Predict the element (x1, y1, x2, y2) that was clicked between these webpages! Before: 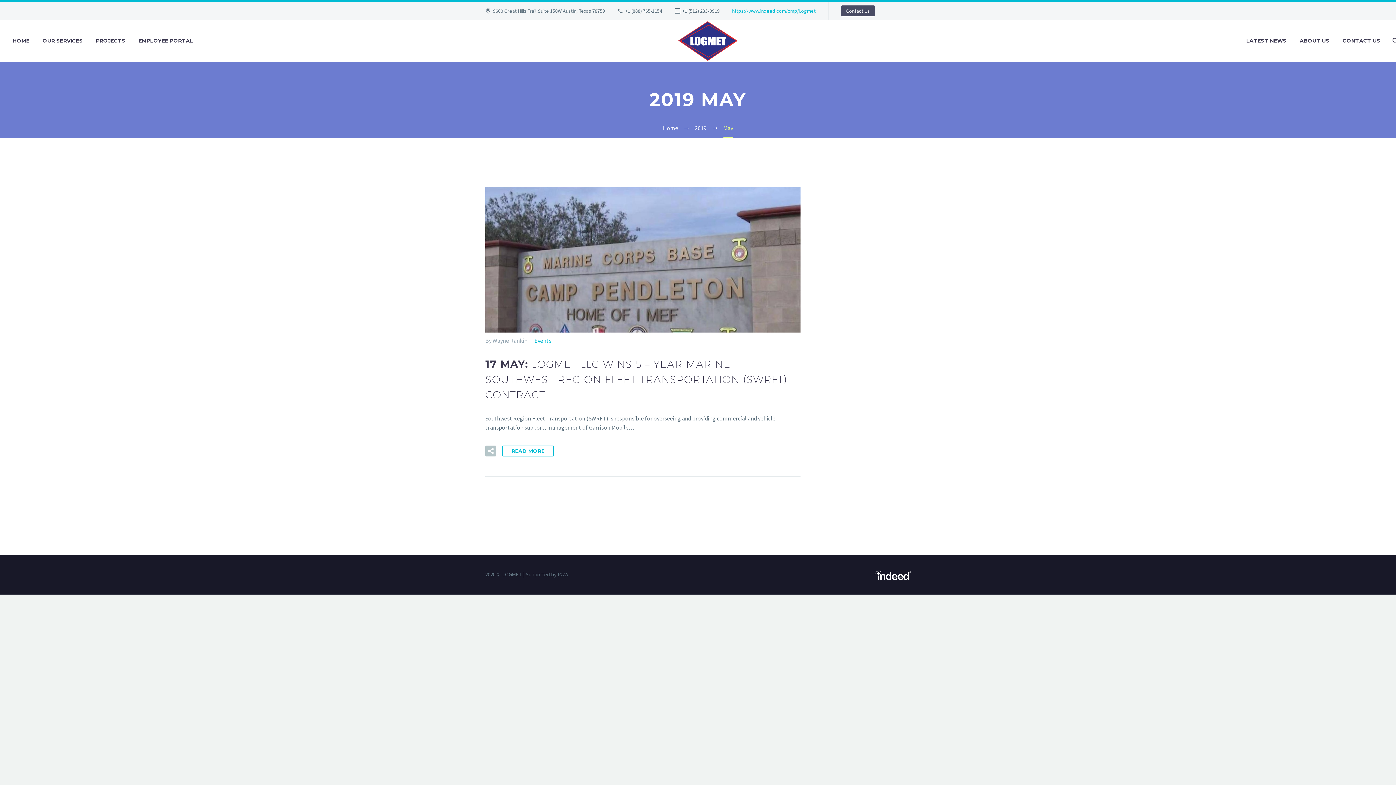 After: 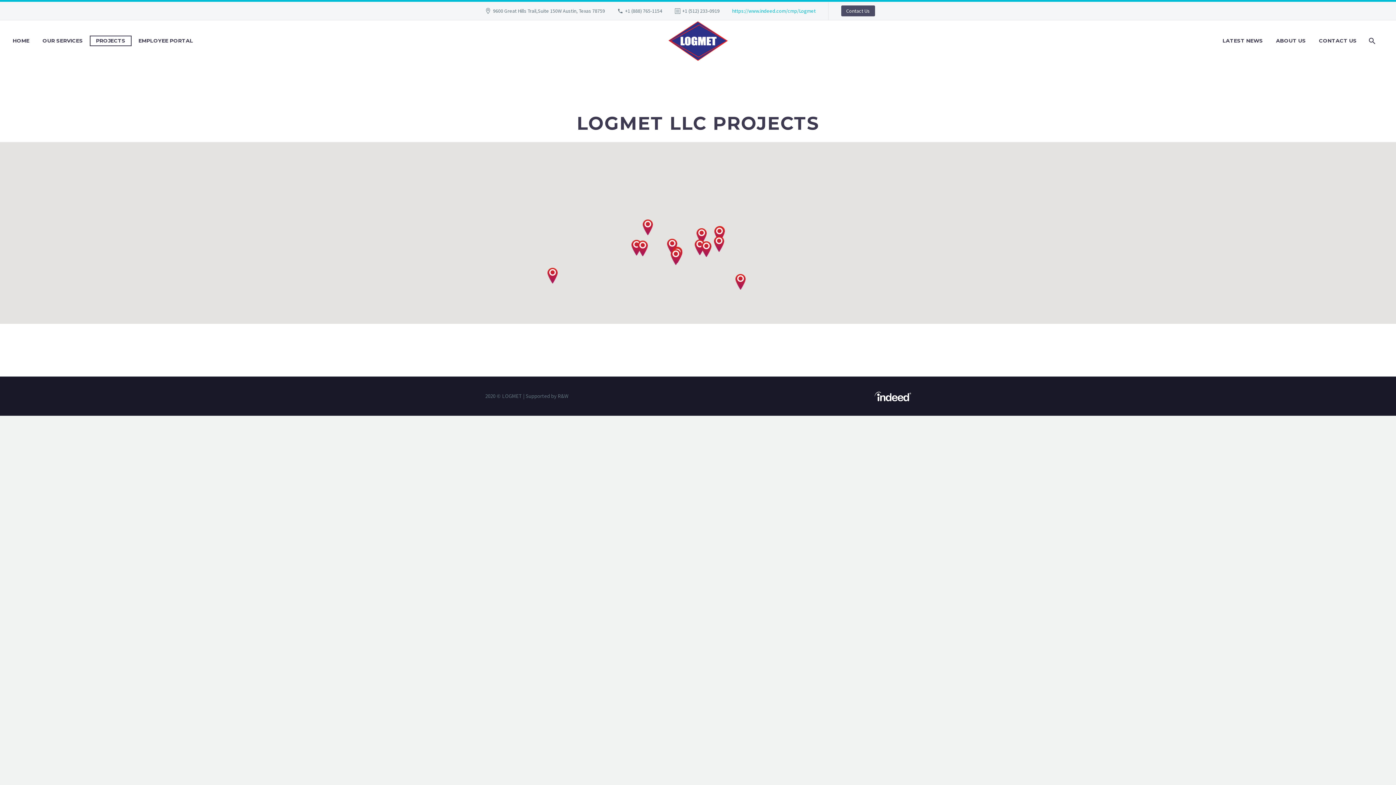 Action: label: PROJECTS bbox: (90, 36, 130, 45)